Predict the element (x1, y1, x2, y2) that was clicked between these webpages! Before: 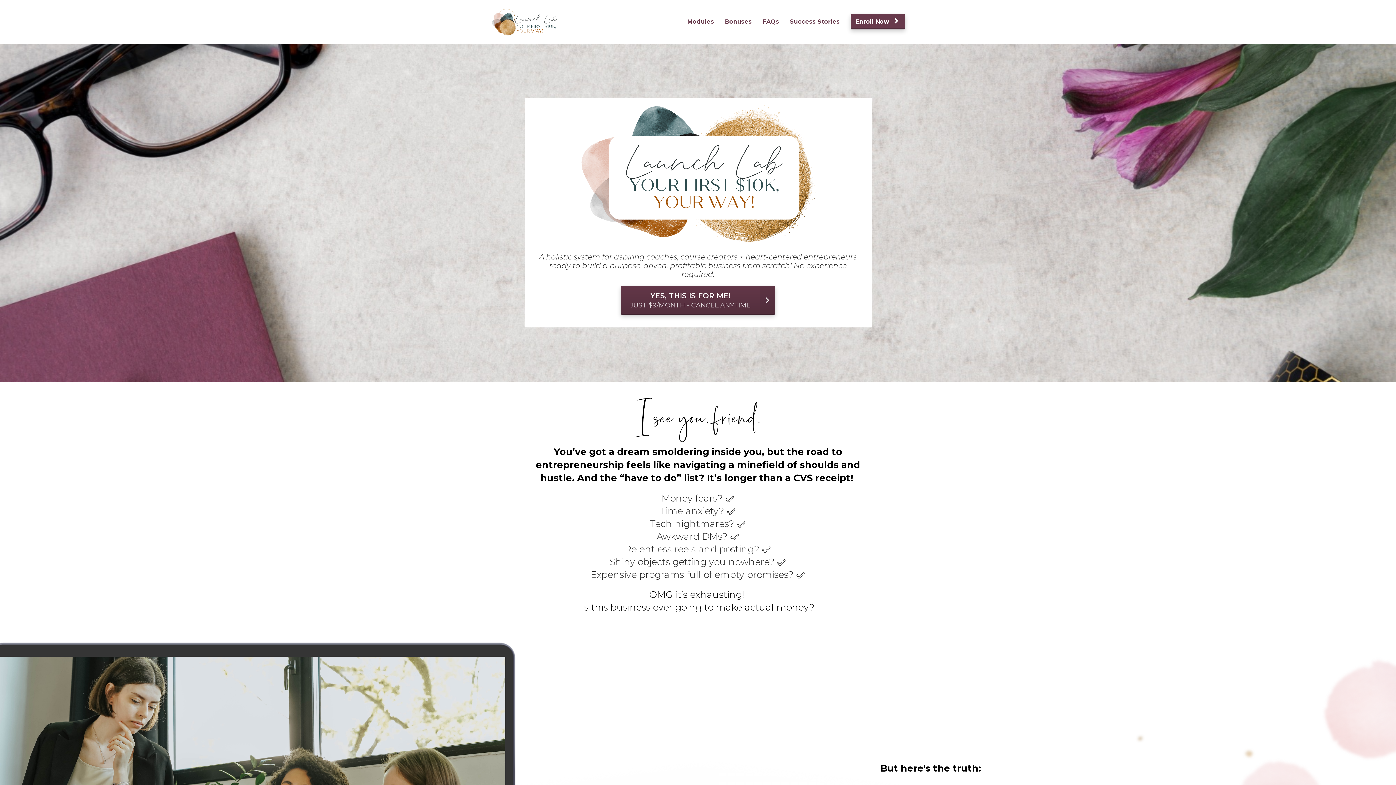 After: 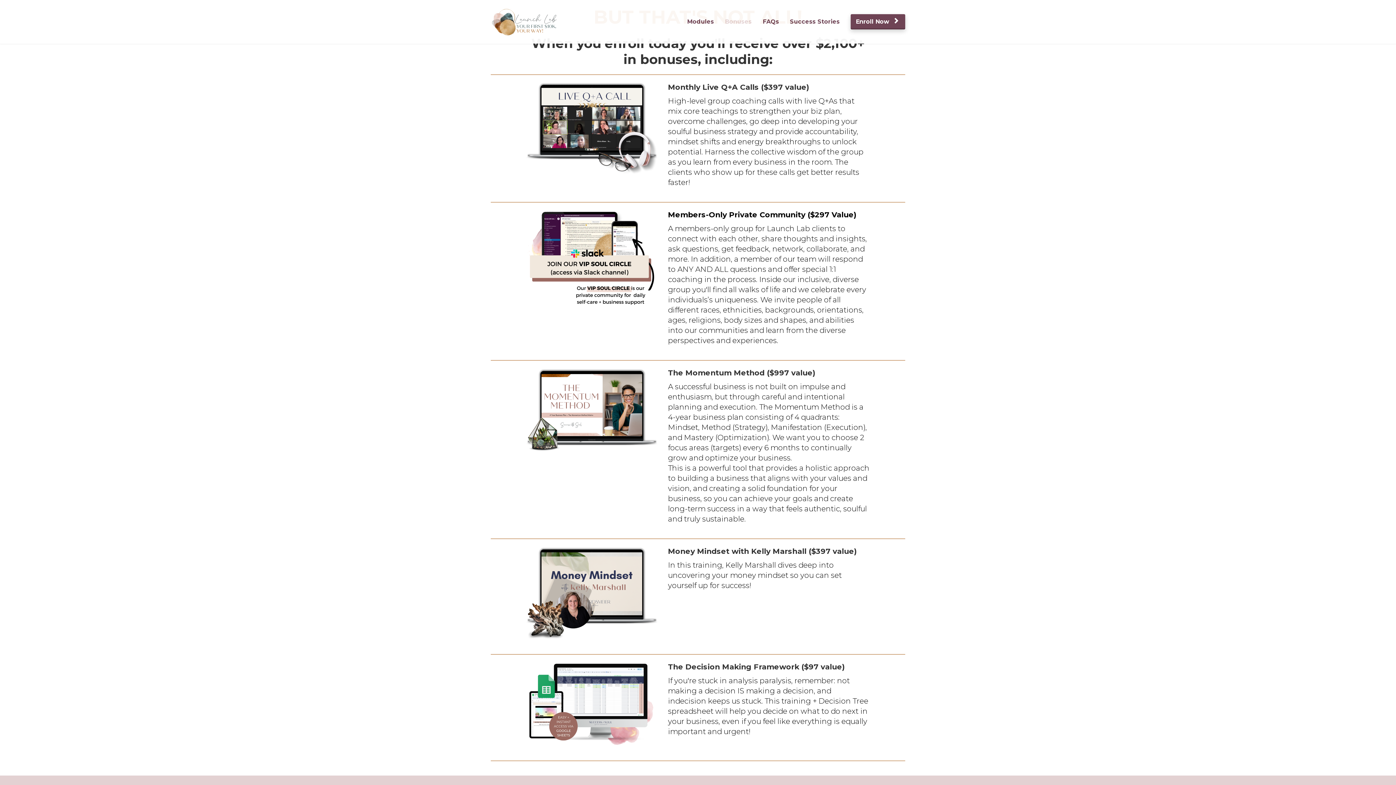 Action: label: Bonuses bbox: (719, 14, 757, 29)